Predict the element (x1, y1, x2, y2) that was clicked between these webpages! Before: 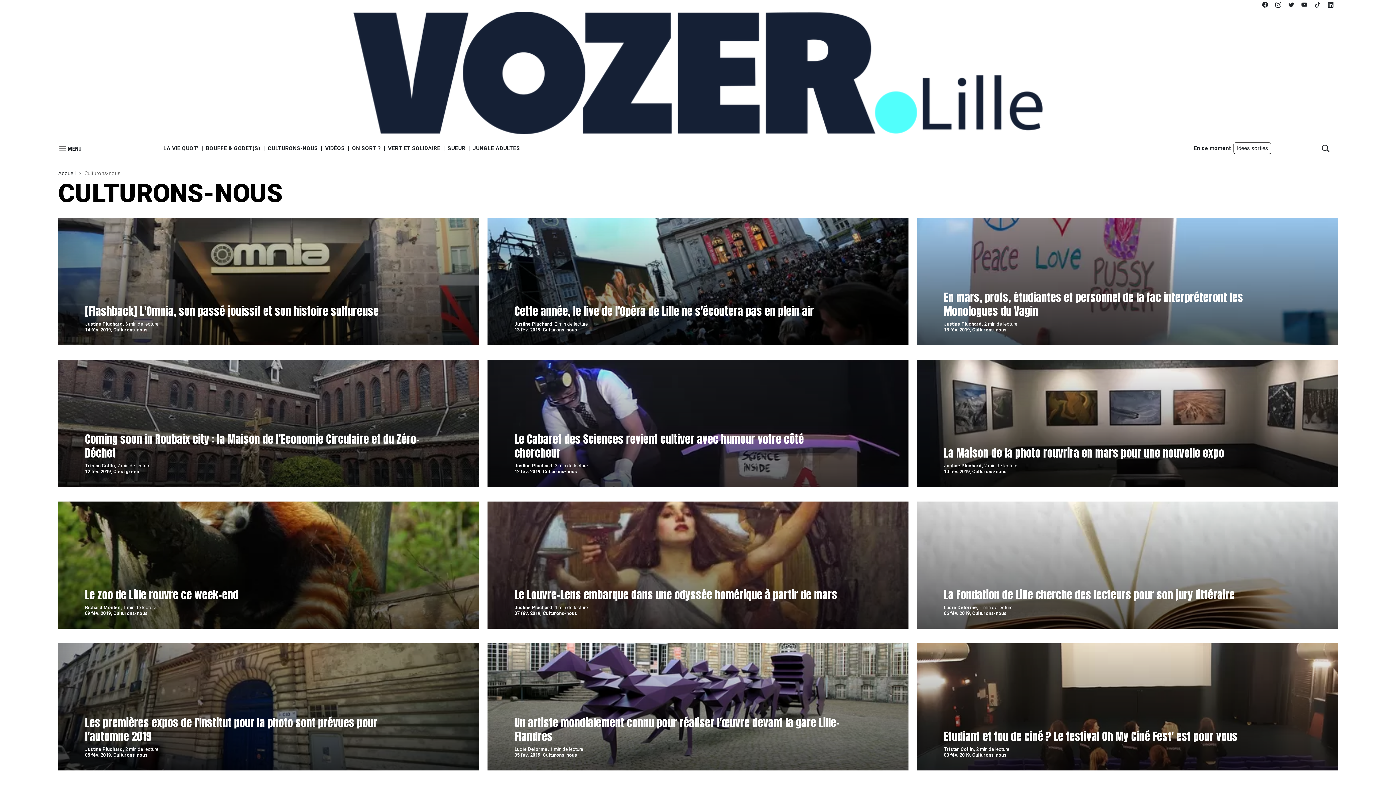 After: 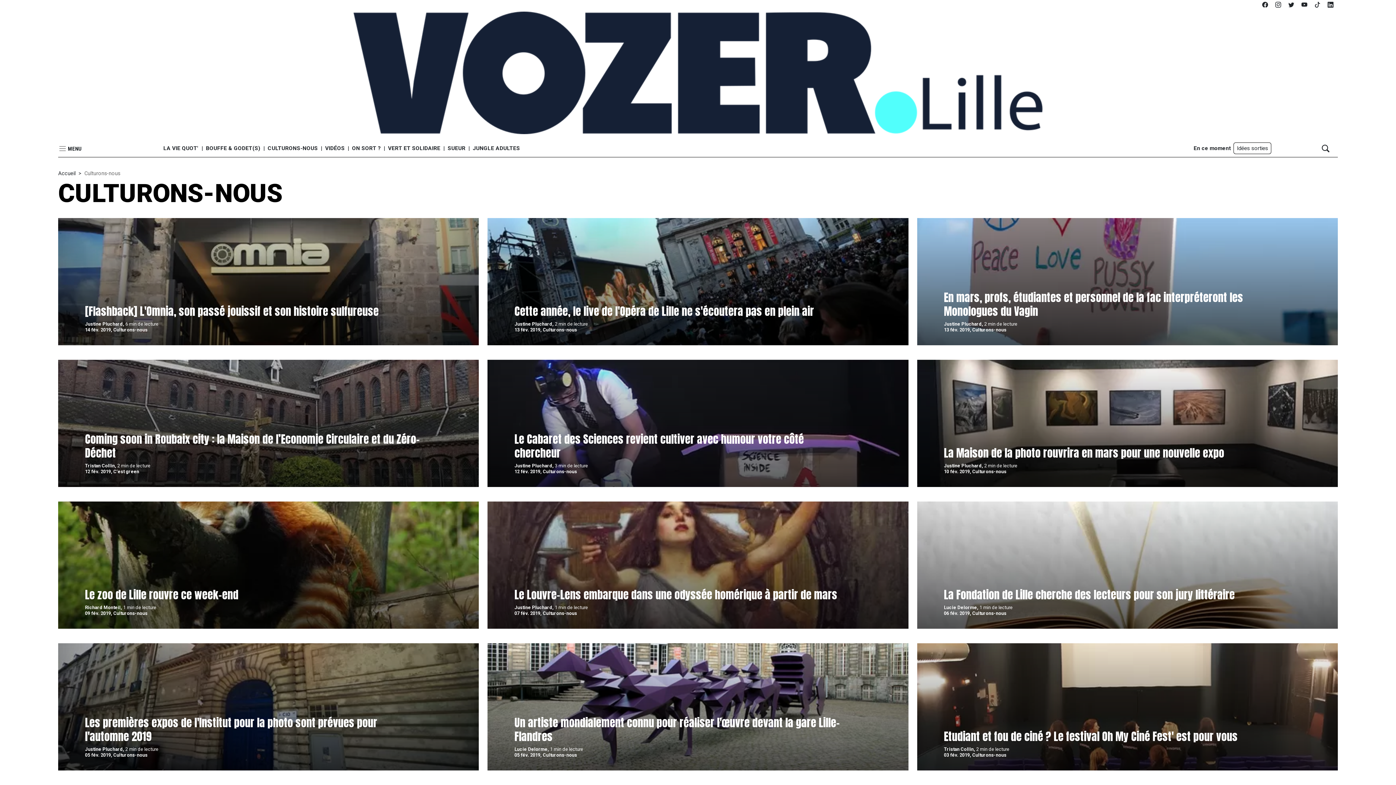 Action: bbox: (1301, 0, 1307, 7)